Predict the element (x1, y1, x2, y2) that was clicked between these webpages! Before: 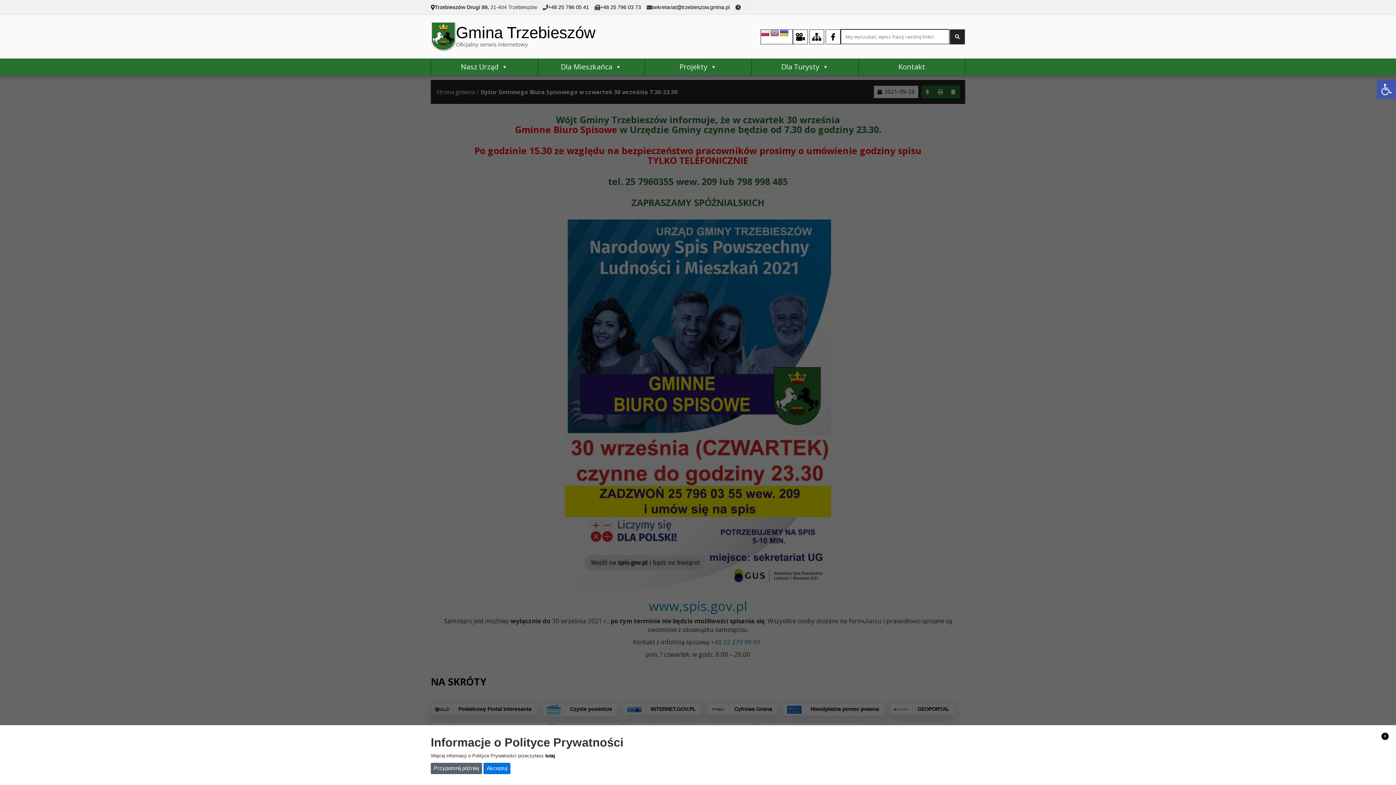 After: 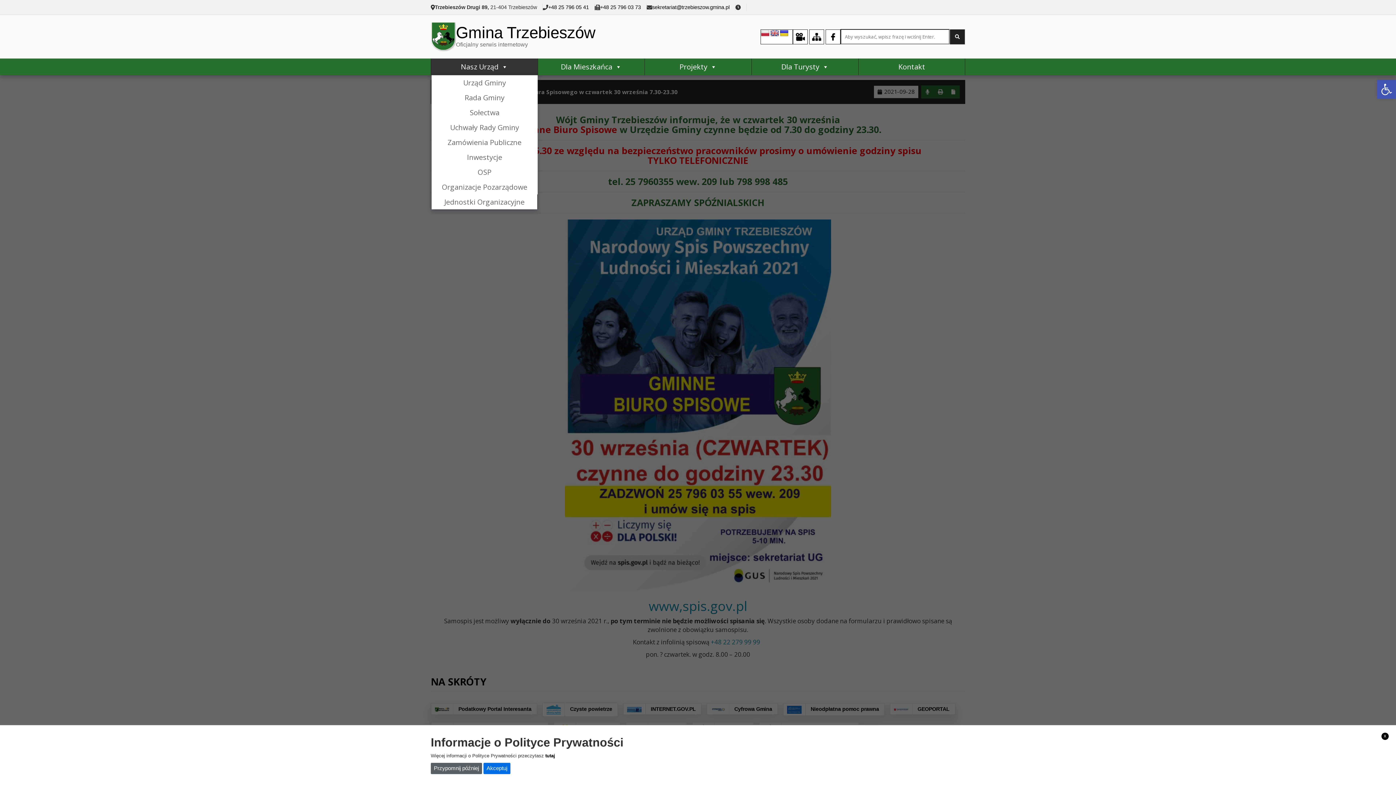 Action: bbox: (431, 58, 537, 75) label: Nasz Urząd